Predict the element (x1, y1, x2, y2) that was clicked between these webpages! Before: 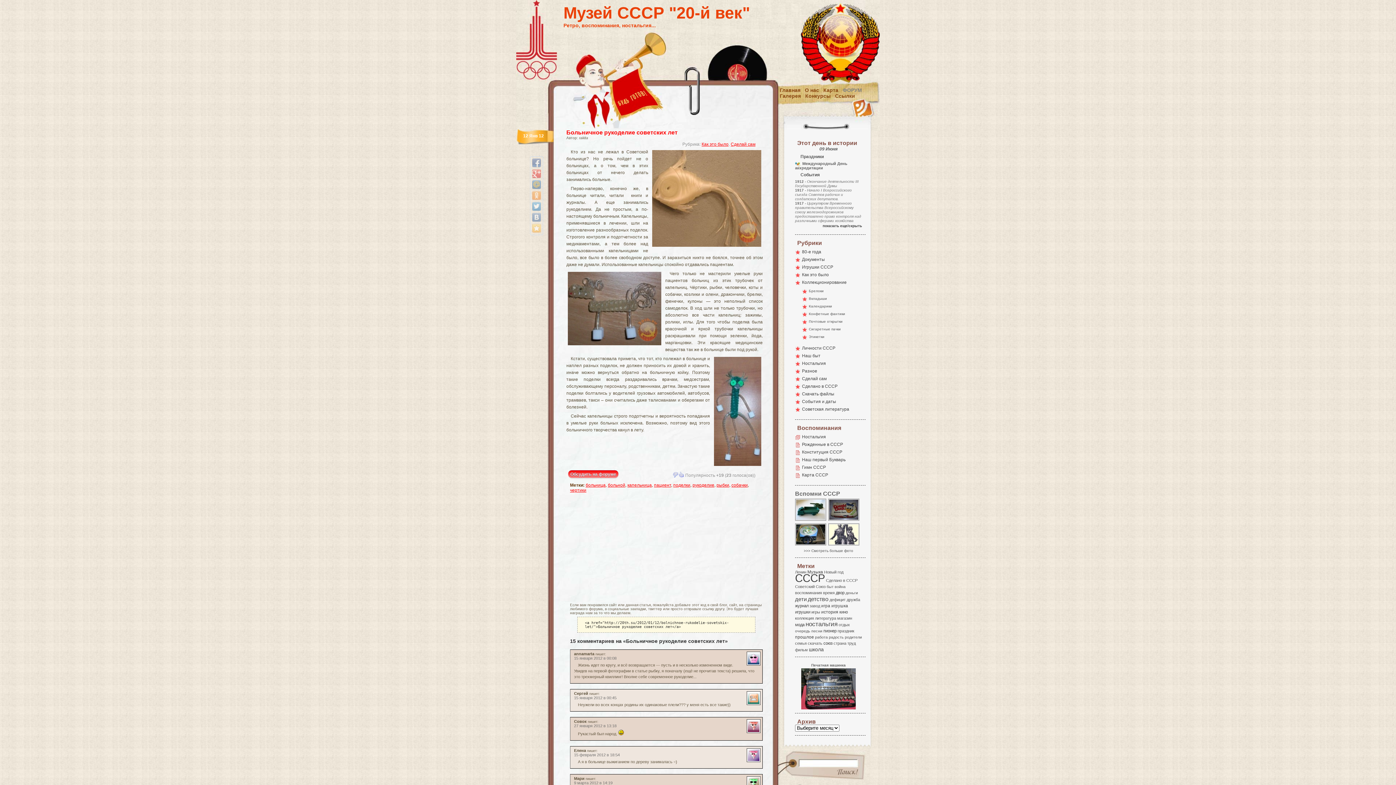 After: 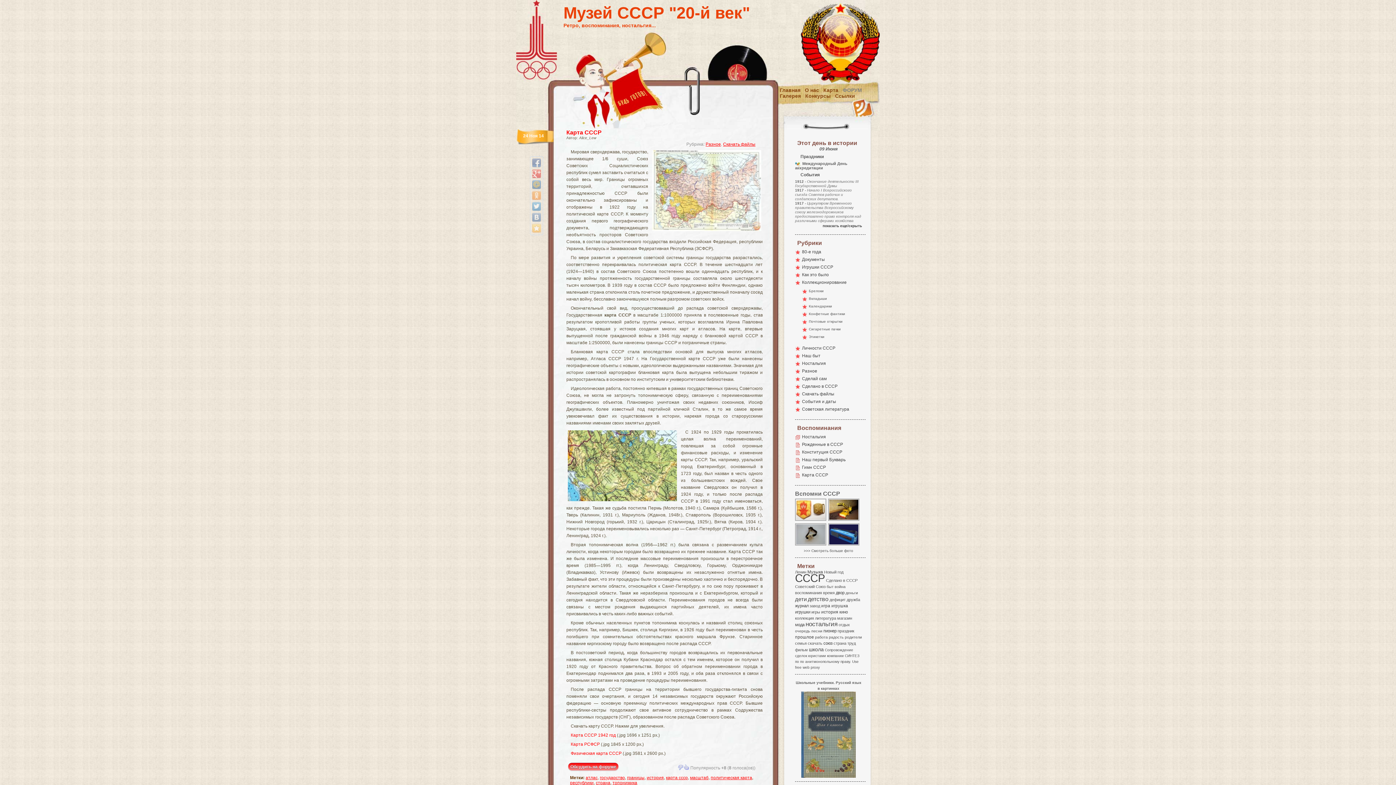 Action: bbox: (802, 472, 828, 477) label: Карта СССР